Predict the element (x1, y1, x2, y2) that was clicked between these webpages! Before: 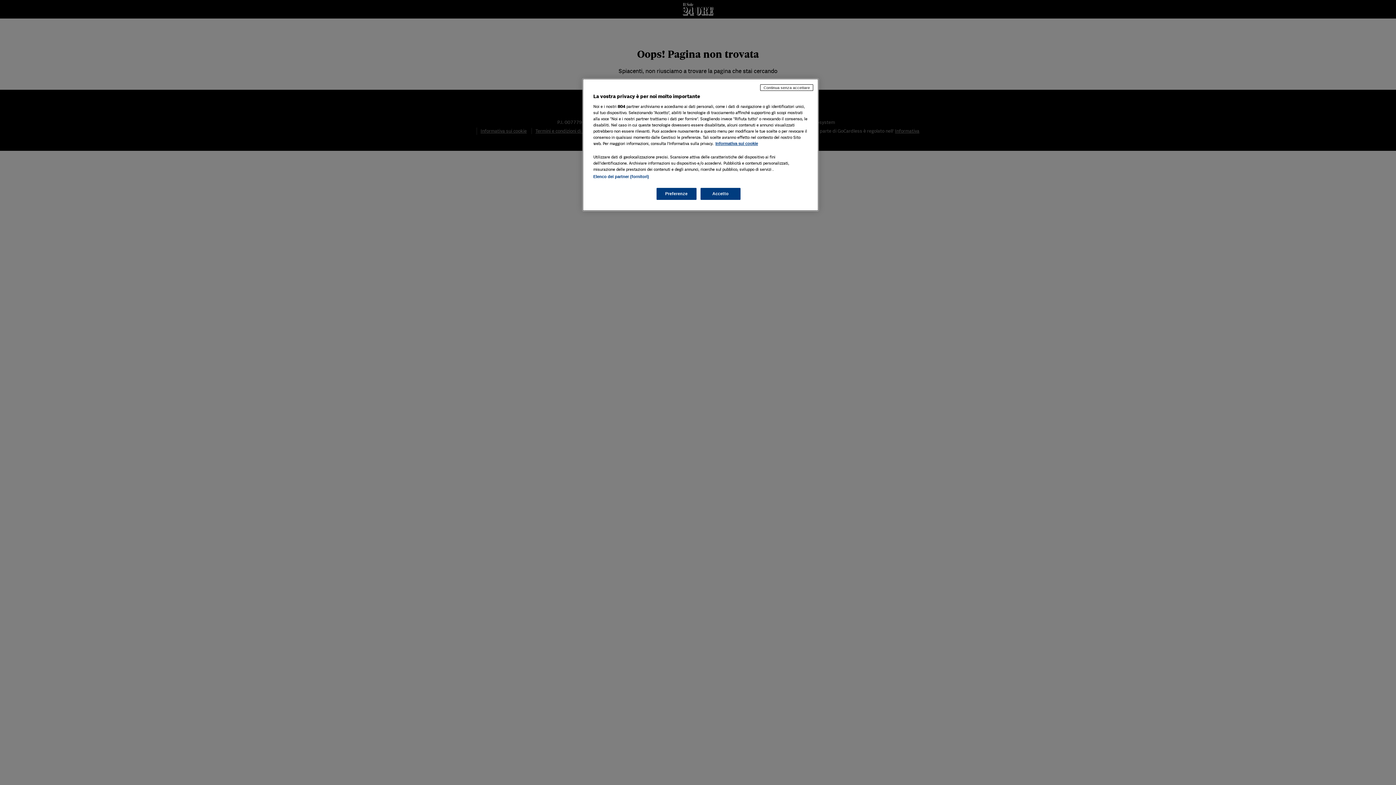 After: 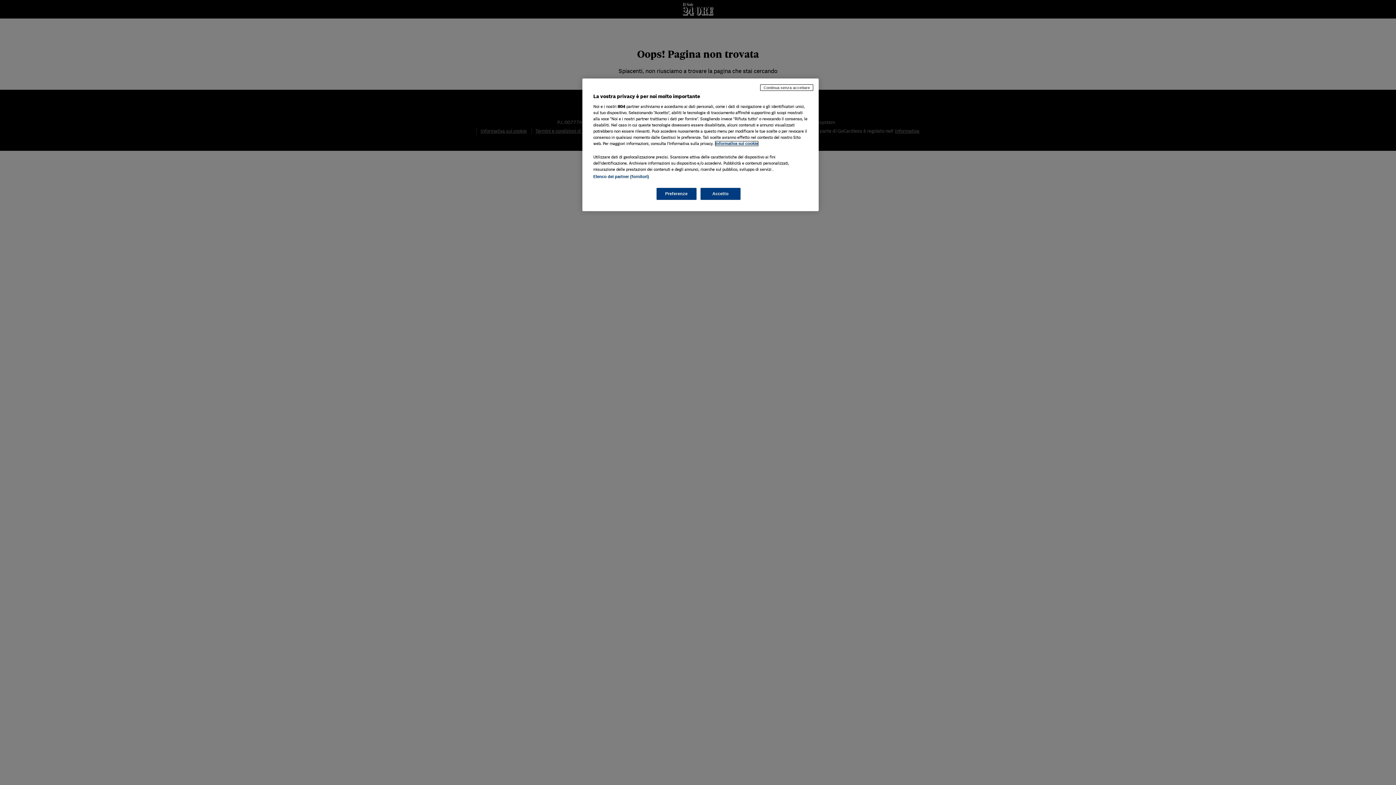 Action: bbox: (715, 141, 758, 145) label: Maggiori informazioni sulla tua privacy, apre in una nuova scheda